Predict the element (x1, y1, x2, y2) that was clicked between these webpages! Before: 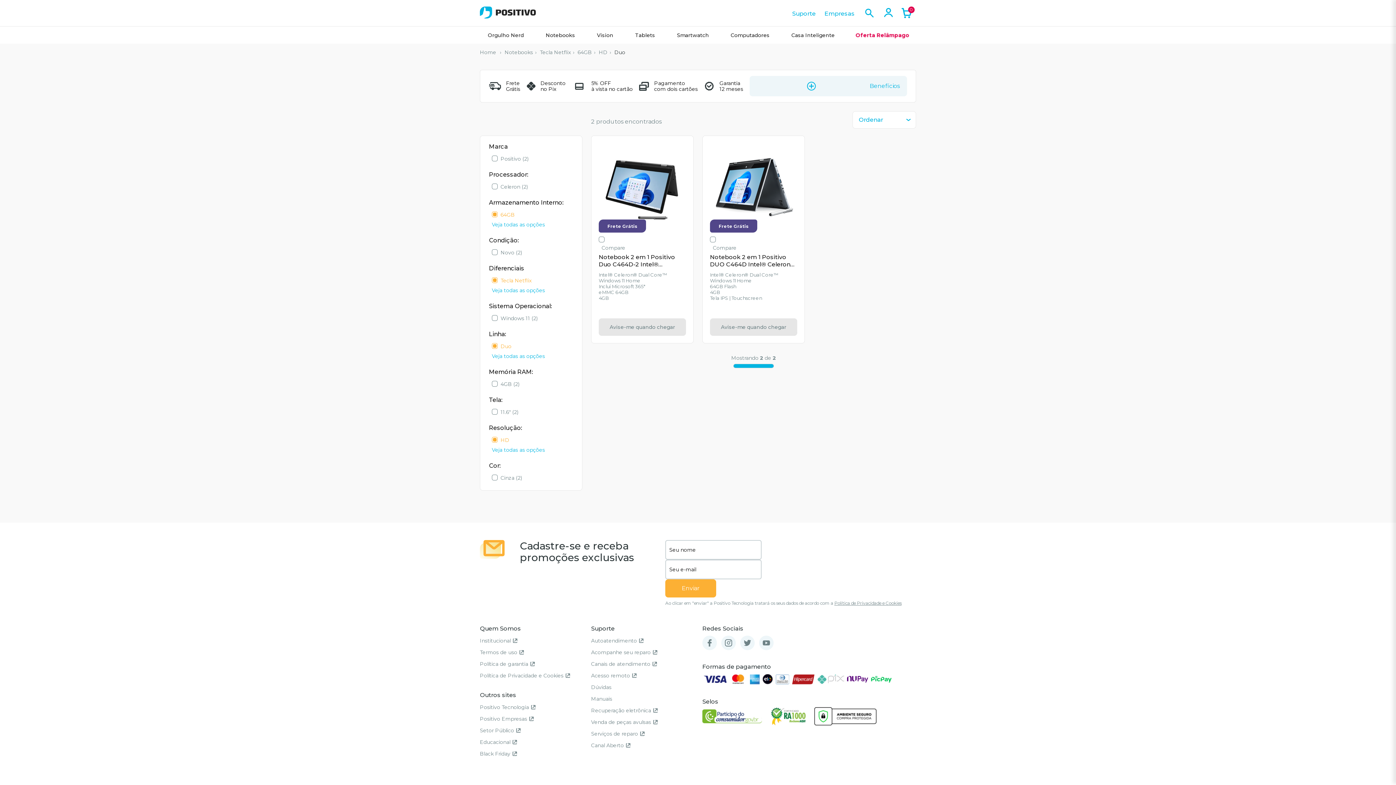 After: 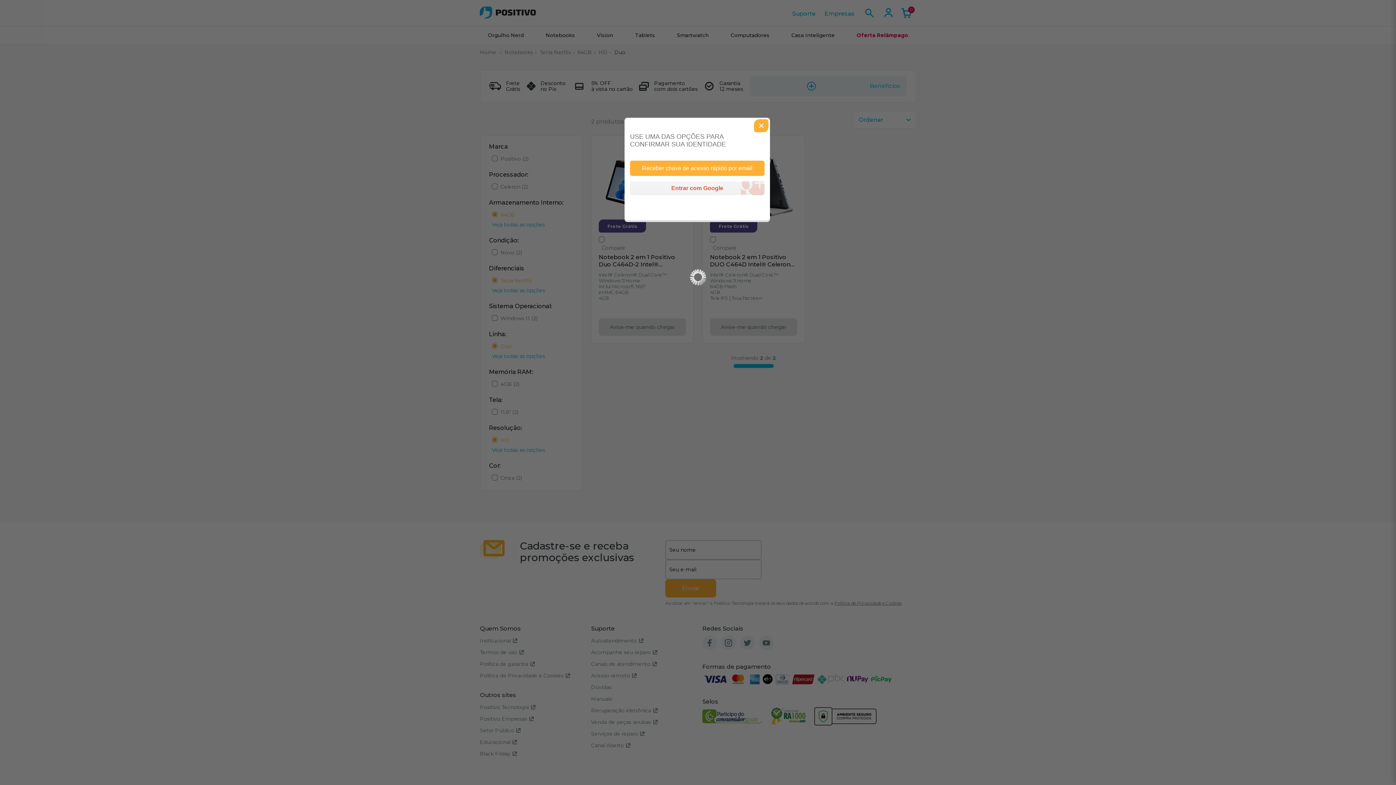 Action: bbox: (880, 3, 897, 21)